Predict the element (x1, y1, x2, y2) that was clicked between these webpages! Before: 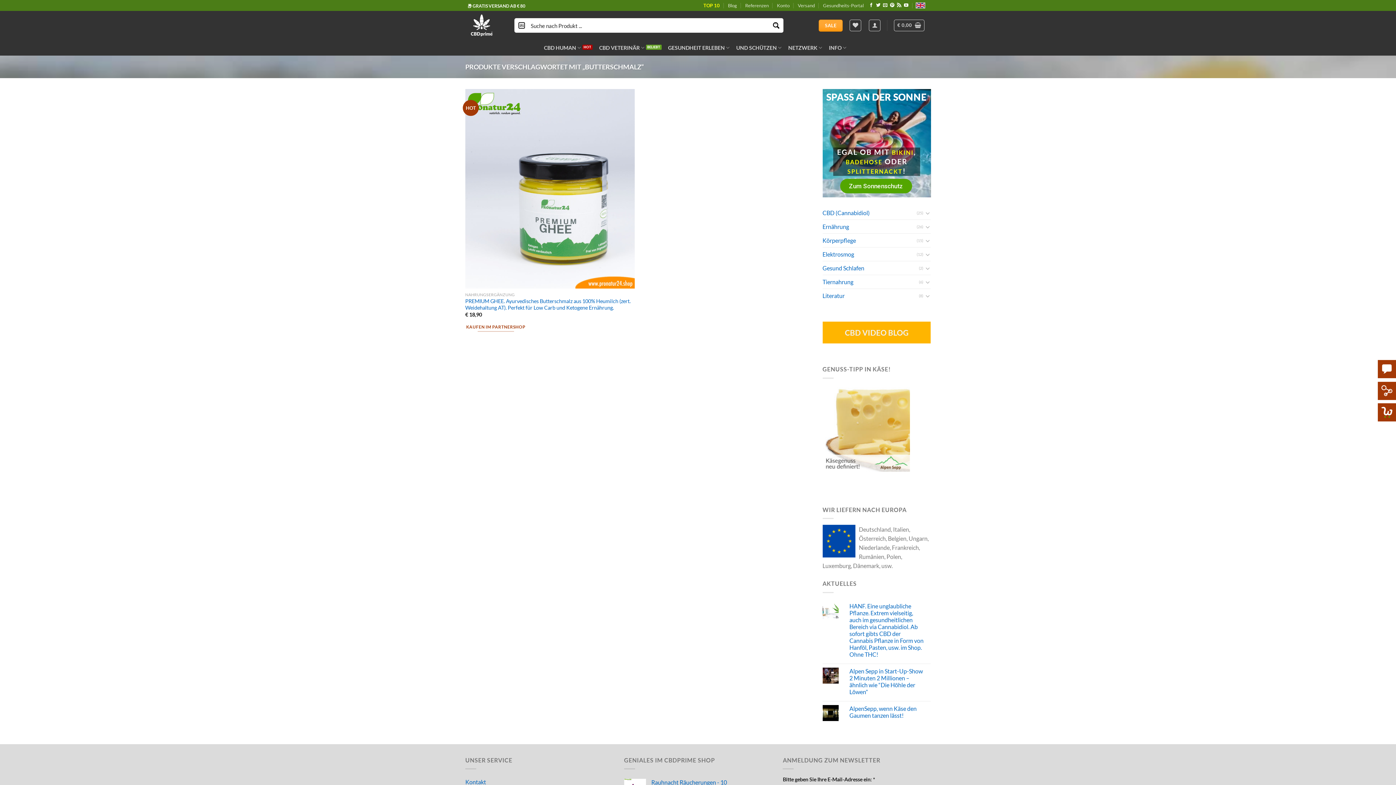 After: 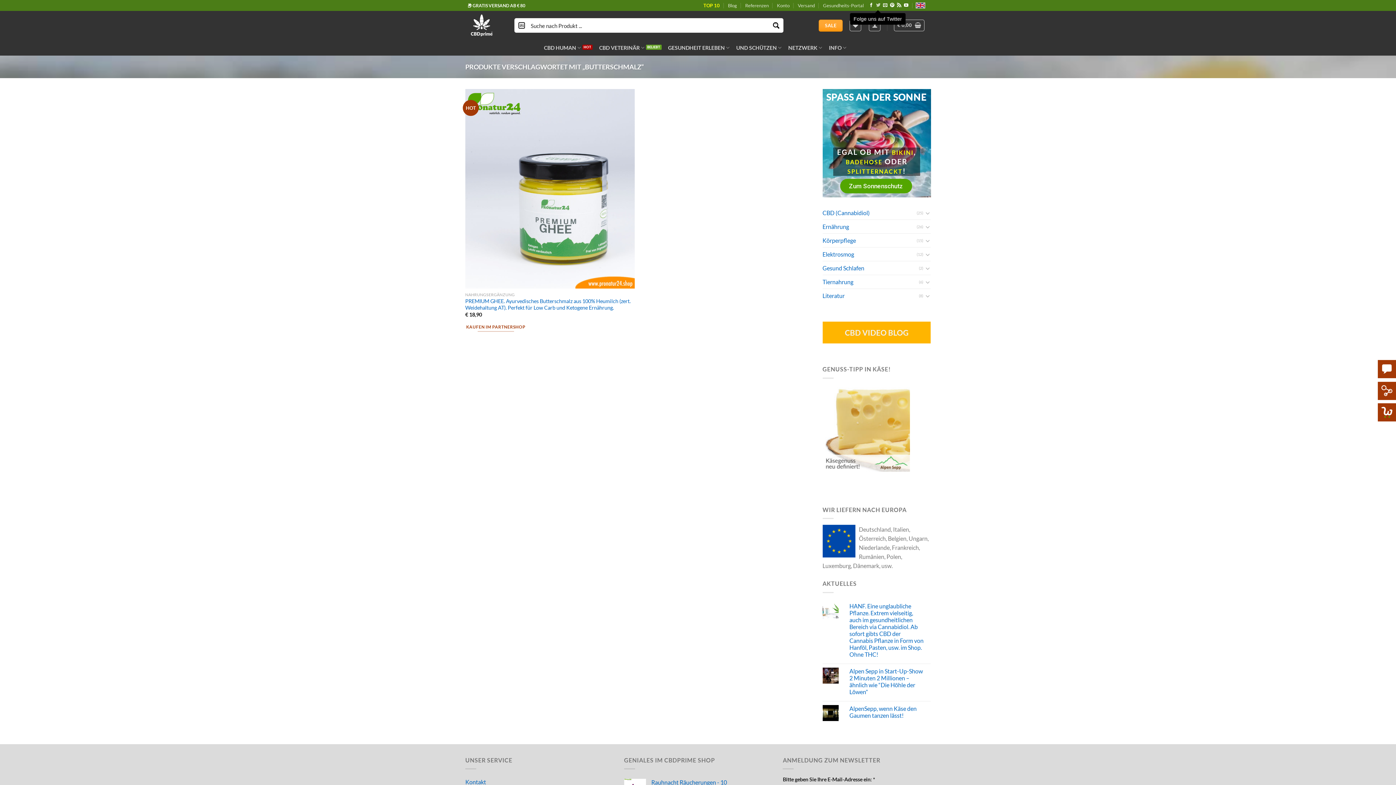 Action: bbox: (876, 3, 880, 8) label: Folge uns auf Twitter